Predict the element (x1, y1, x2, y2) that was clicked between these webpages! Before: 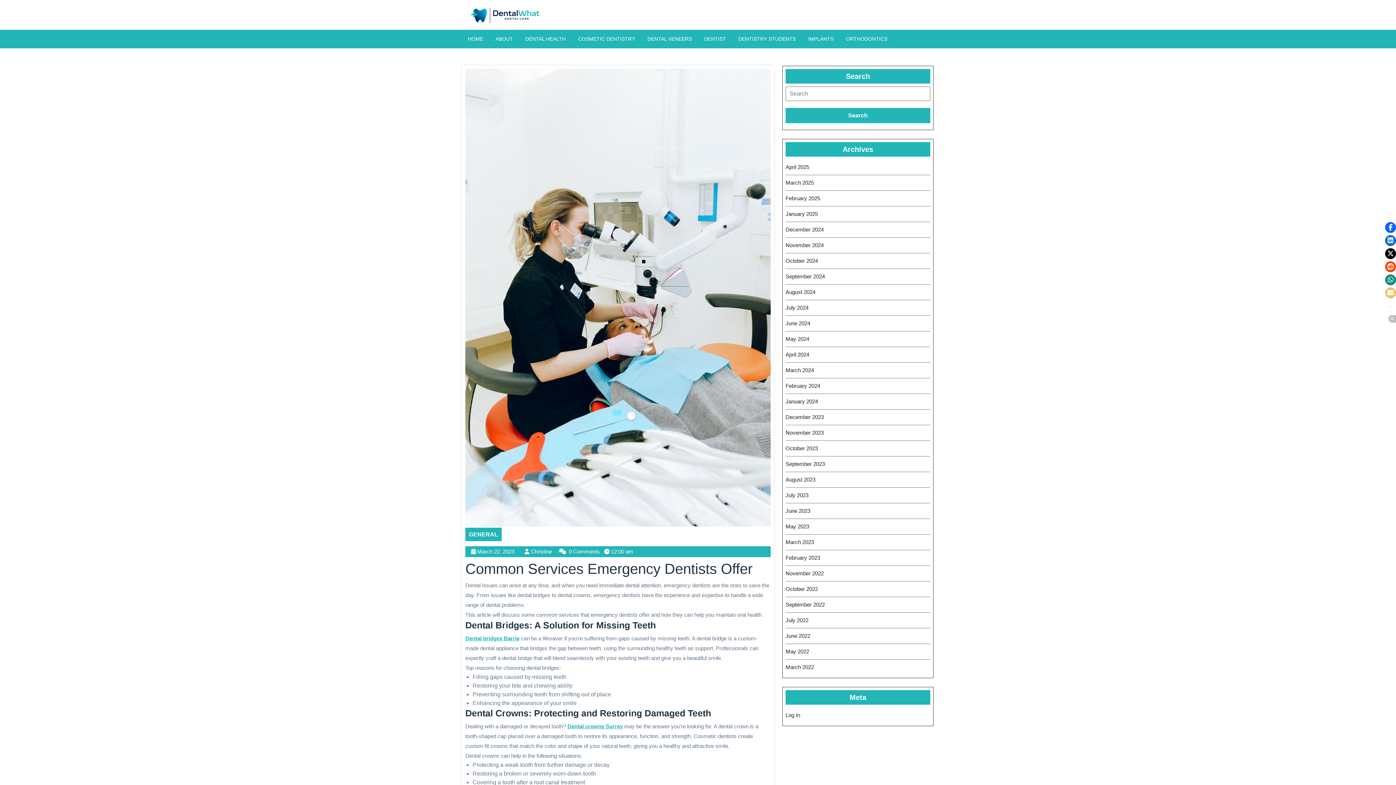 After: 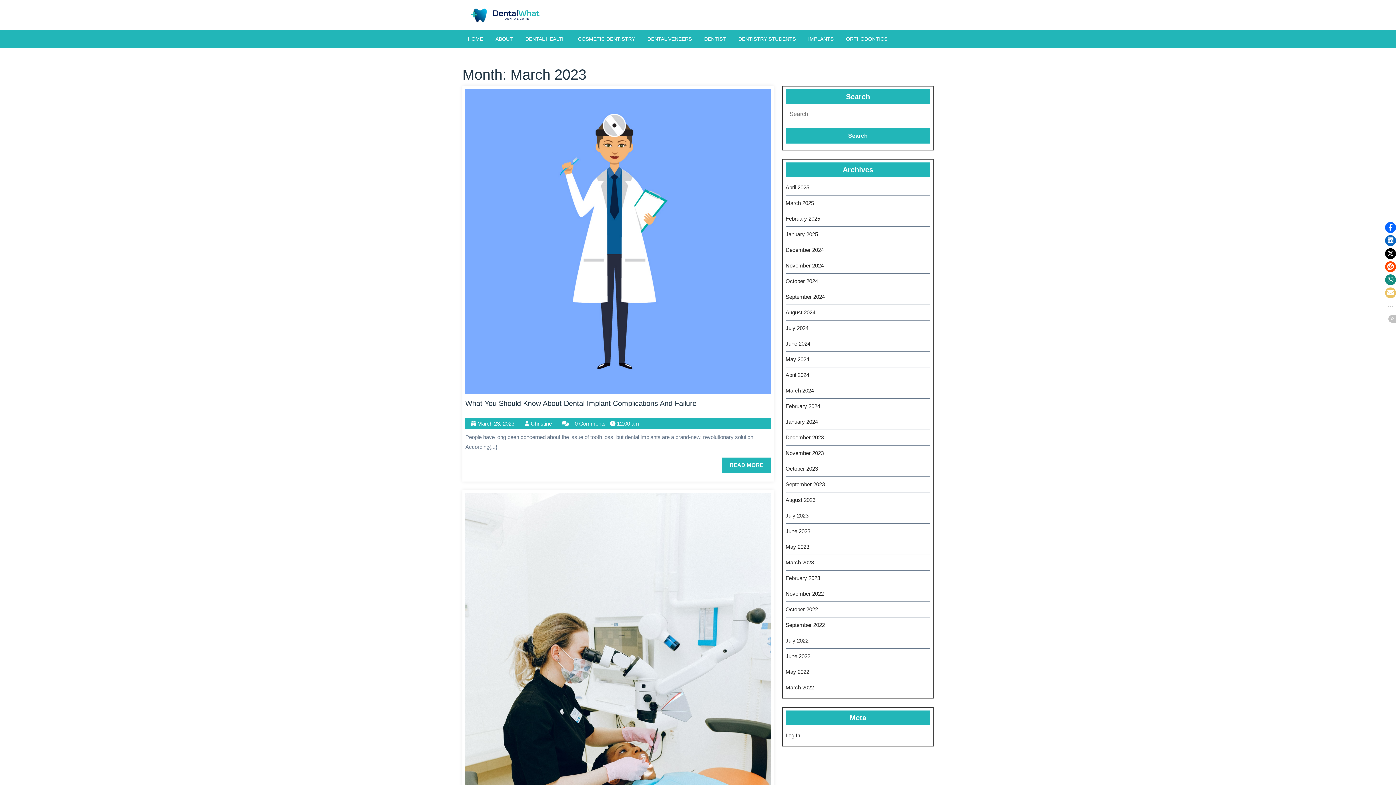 Action: label: March 2023 bbox: (785, 539, 814, 545)